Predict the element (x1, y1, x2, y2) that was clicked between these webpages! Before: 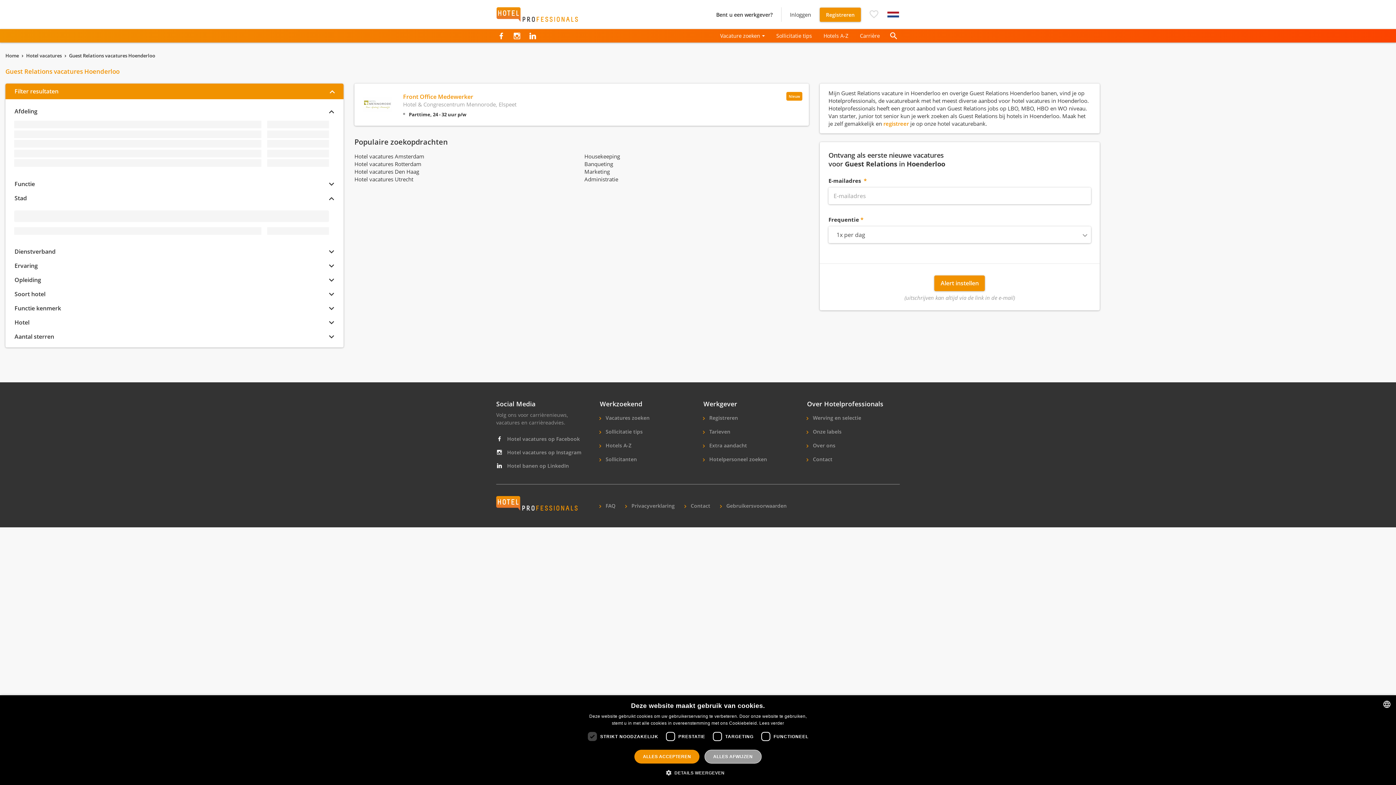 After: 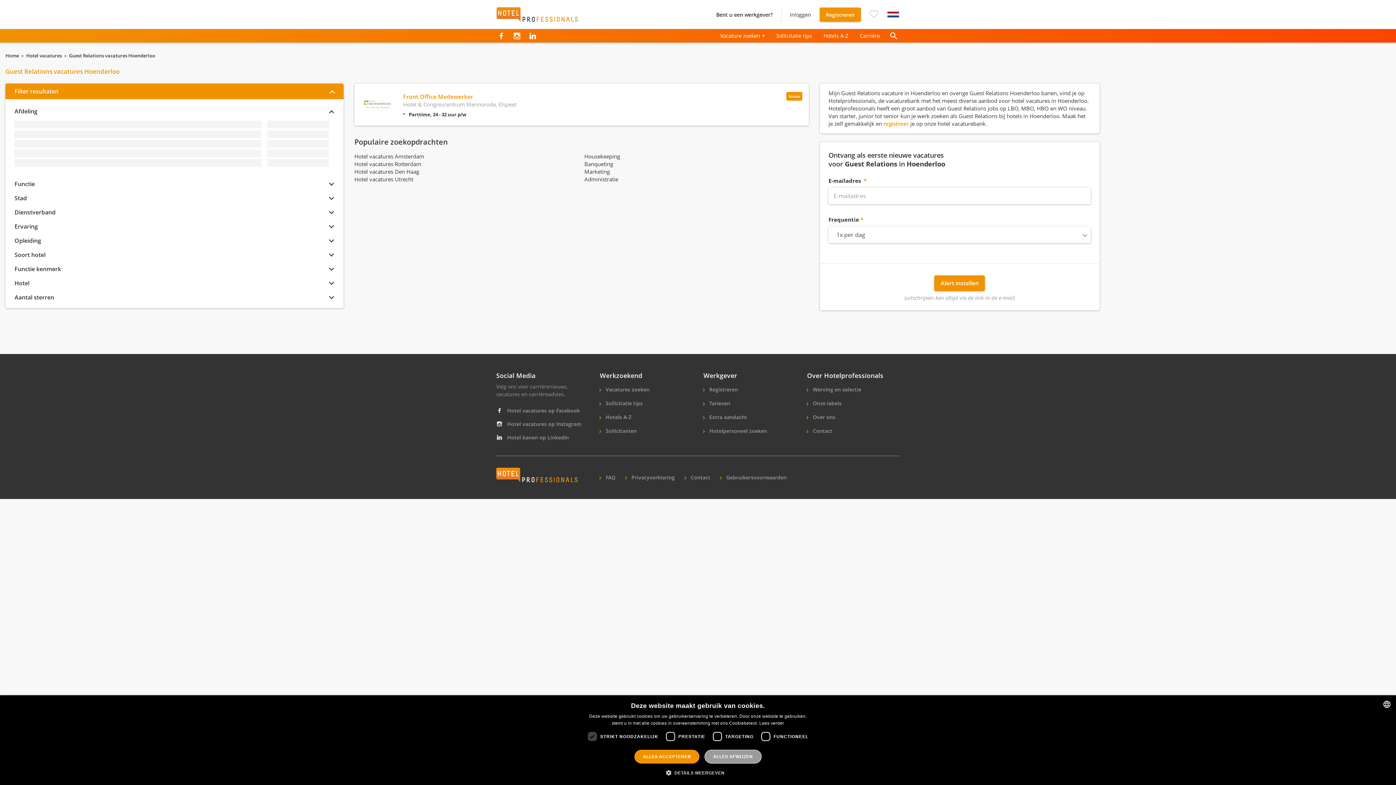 Action: bbox: (14, 193, 334, 203) label: Stad